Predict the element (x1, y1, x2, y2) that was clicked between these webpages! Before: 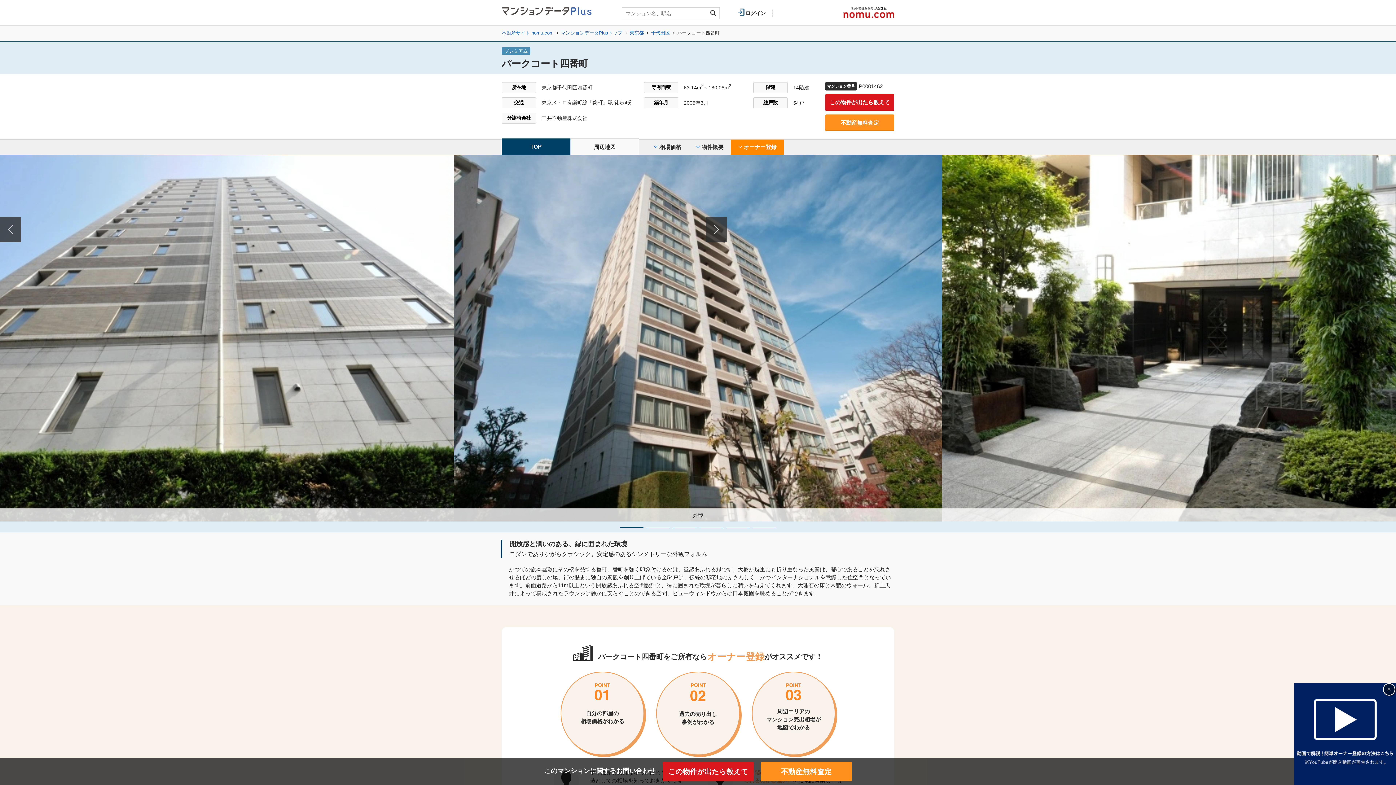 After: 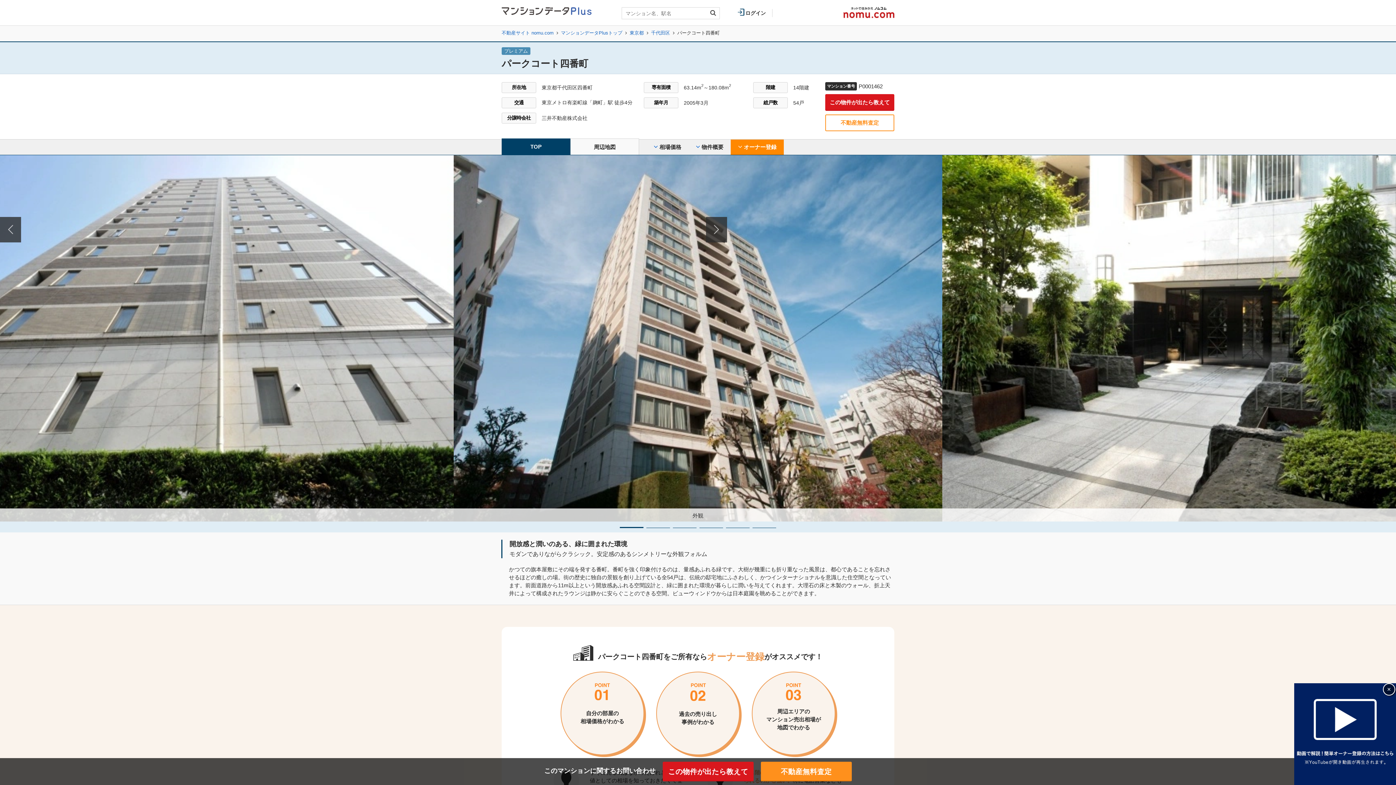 Action: label: 不動産無料査定 bbox: (825, 114, 894, 131)